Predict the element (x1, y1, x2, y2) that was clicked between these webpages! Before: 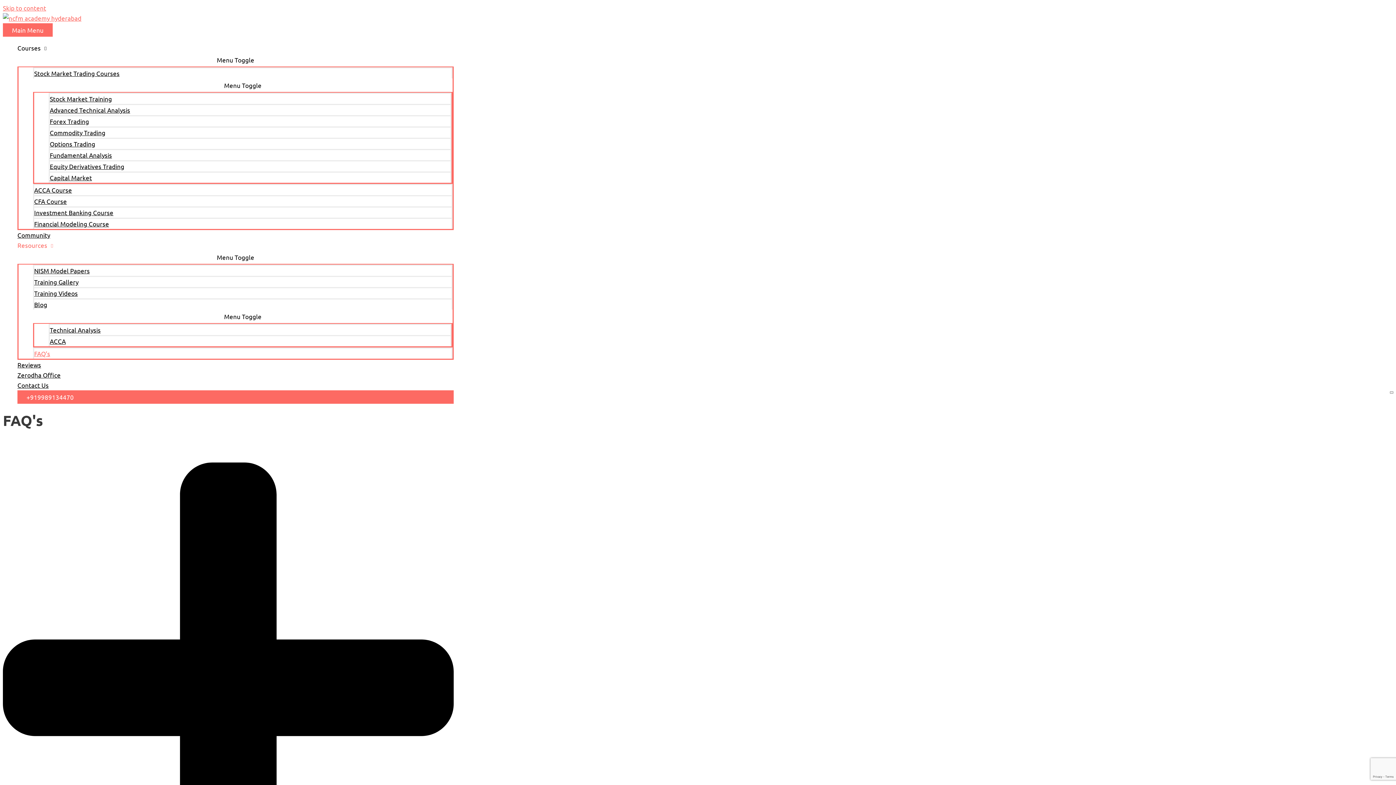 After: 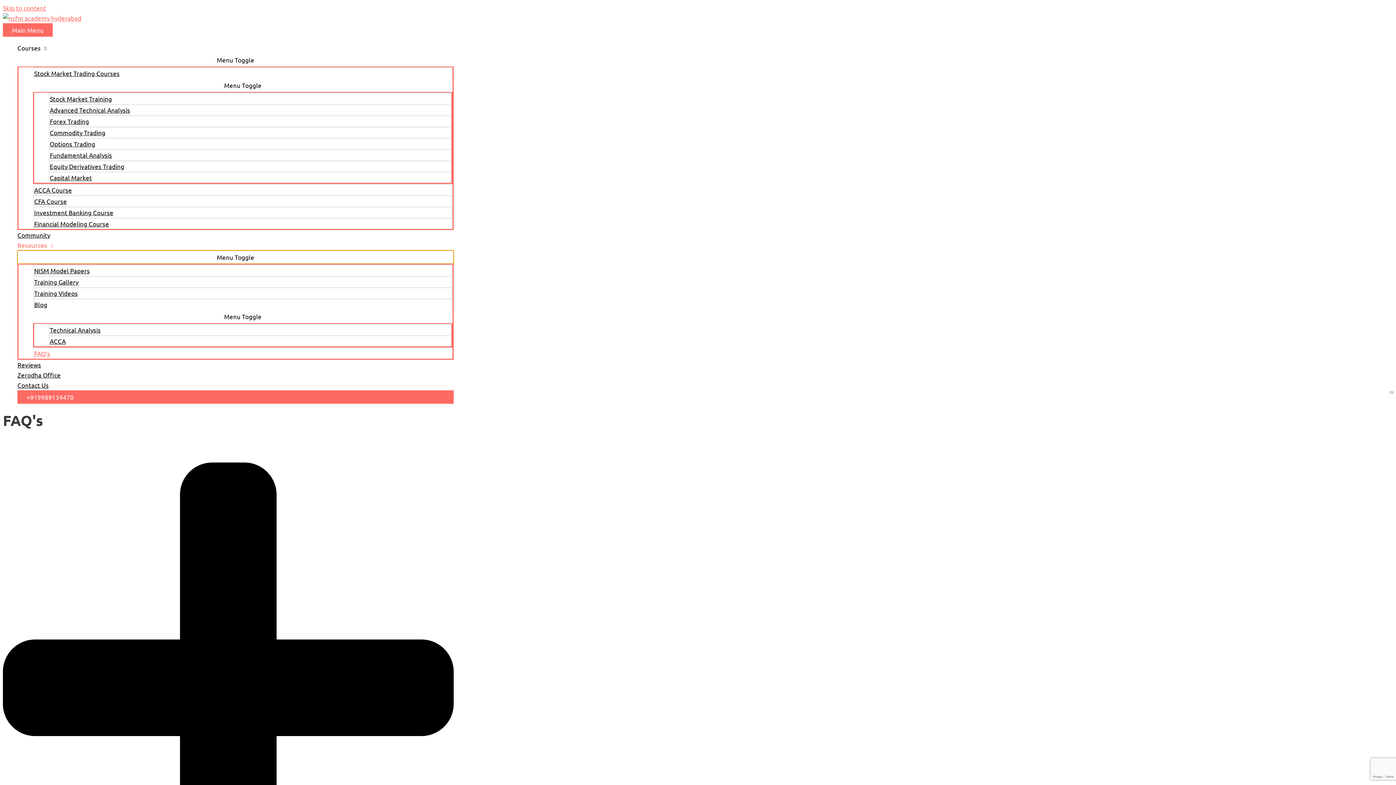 Action: label: Menu Toggle bbox: (17, 250, 453, 264)